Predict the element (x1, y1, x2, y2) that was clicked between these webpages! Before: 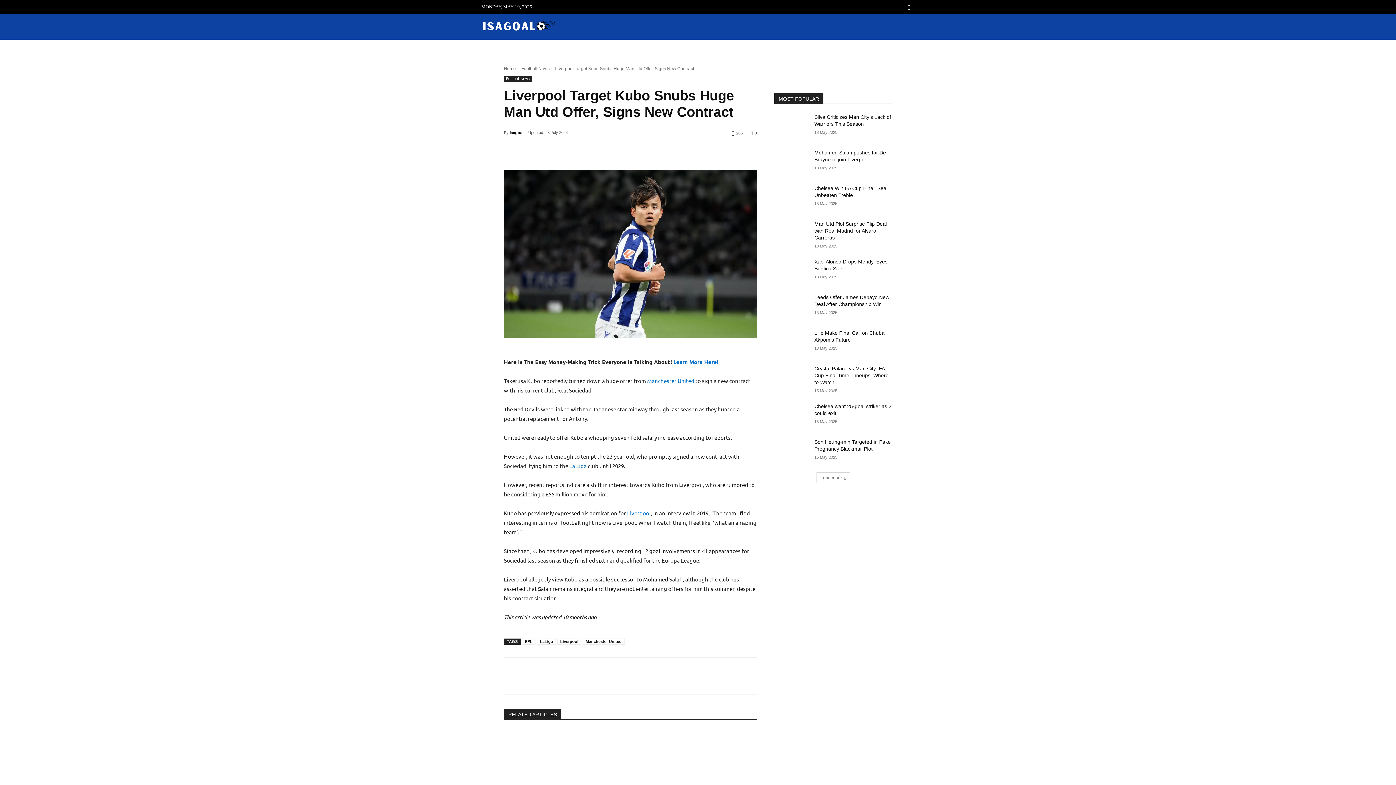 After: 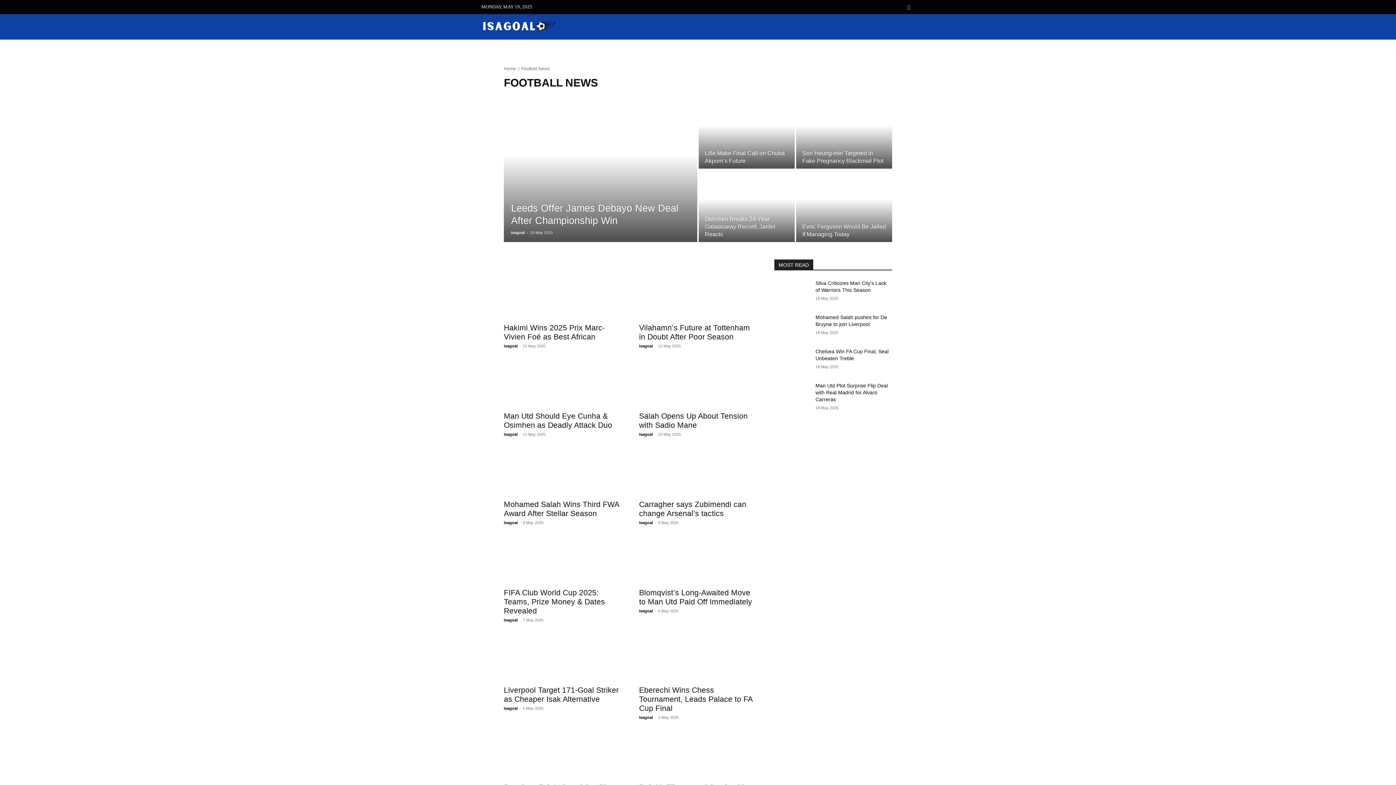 Action: bbox: (504, 76, 532, 82) label: Football News